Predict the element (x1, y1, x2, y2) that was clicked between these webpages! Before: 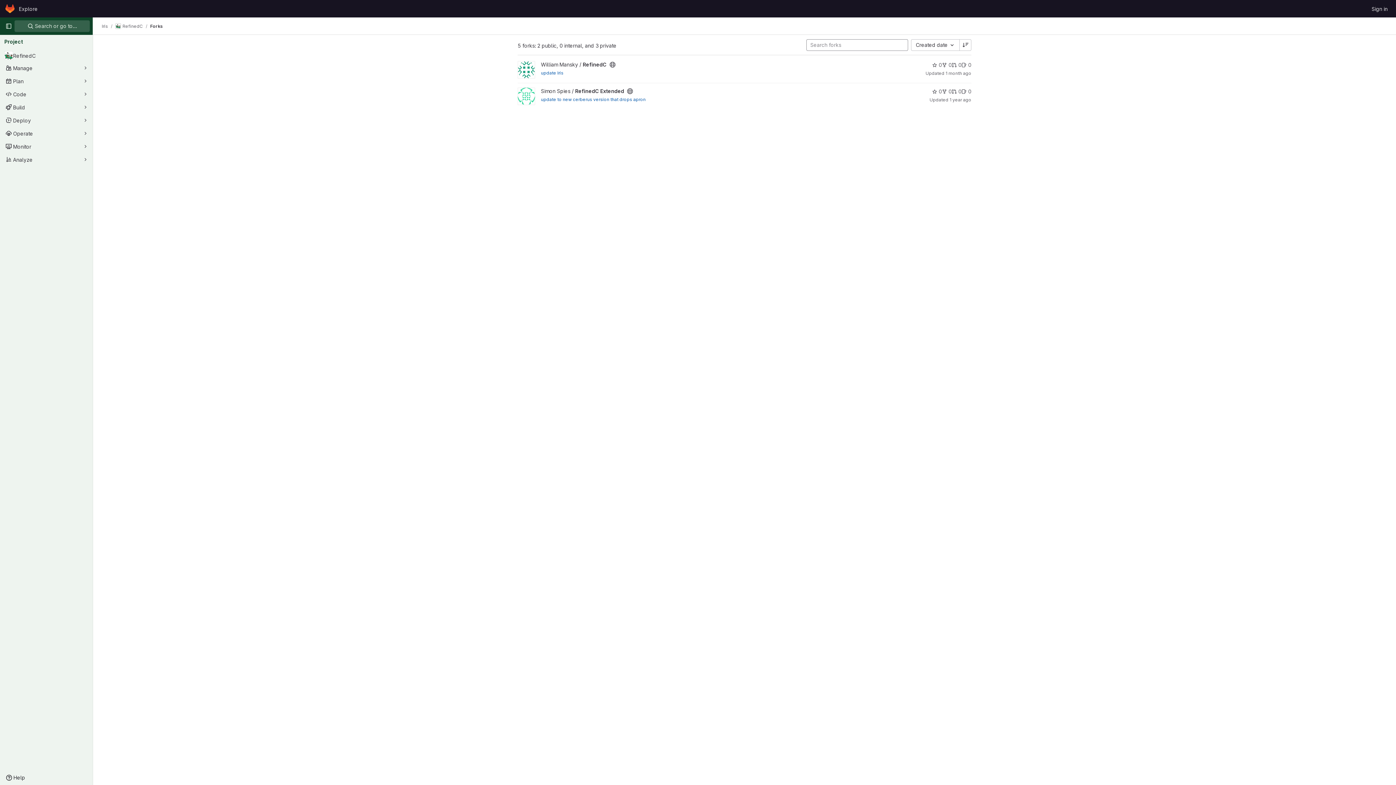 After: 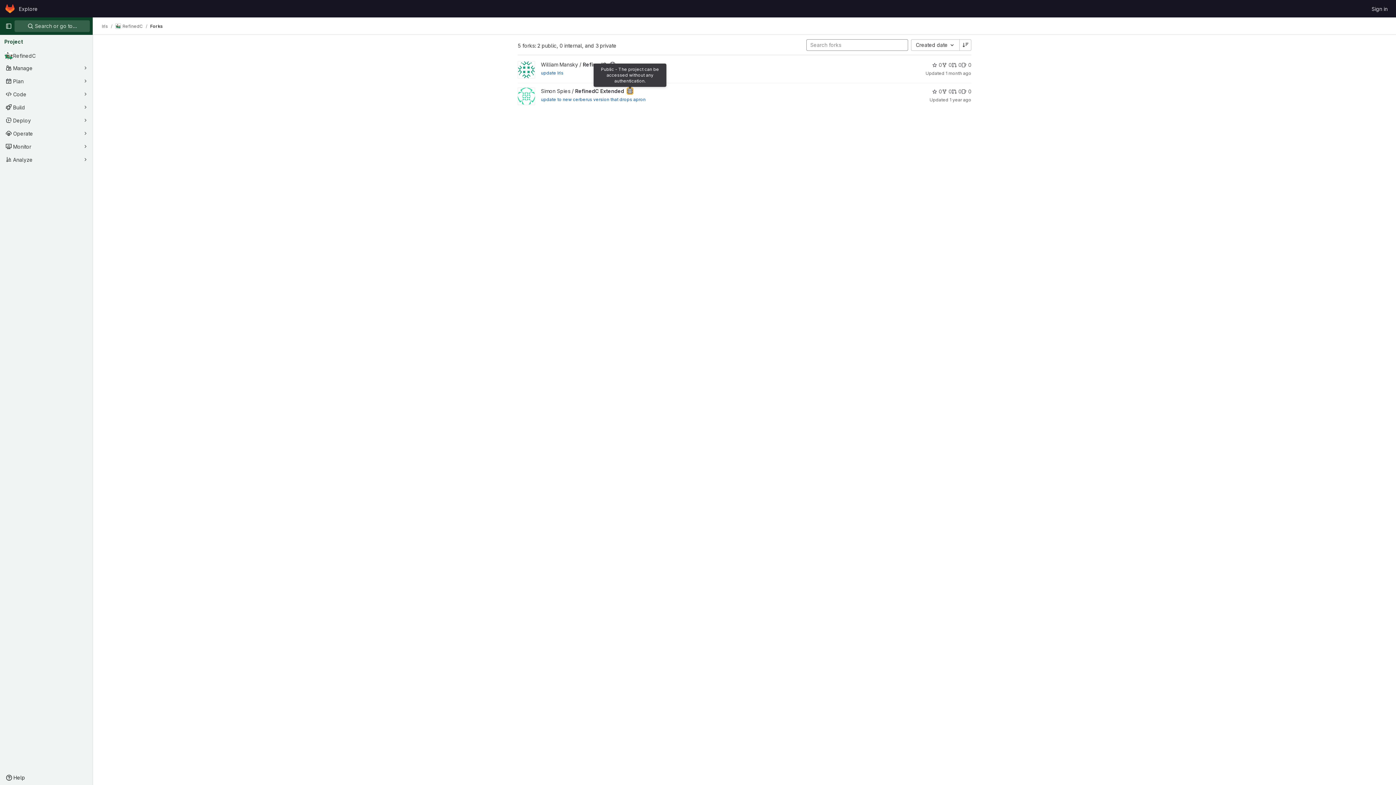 Action: label: Public - The project can be accessed without any authentication. bbox: (627, 88, 633, 94)